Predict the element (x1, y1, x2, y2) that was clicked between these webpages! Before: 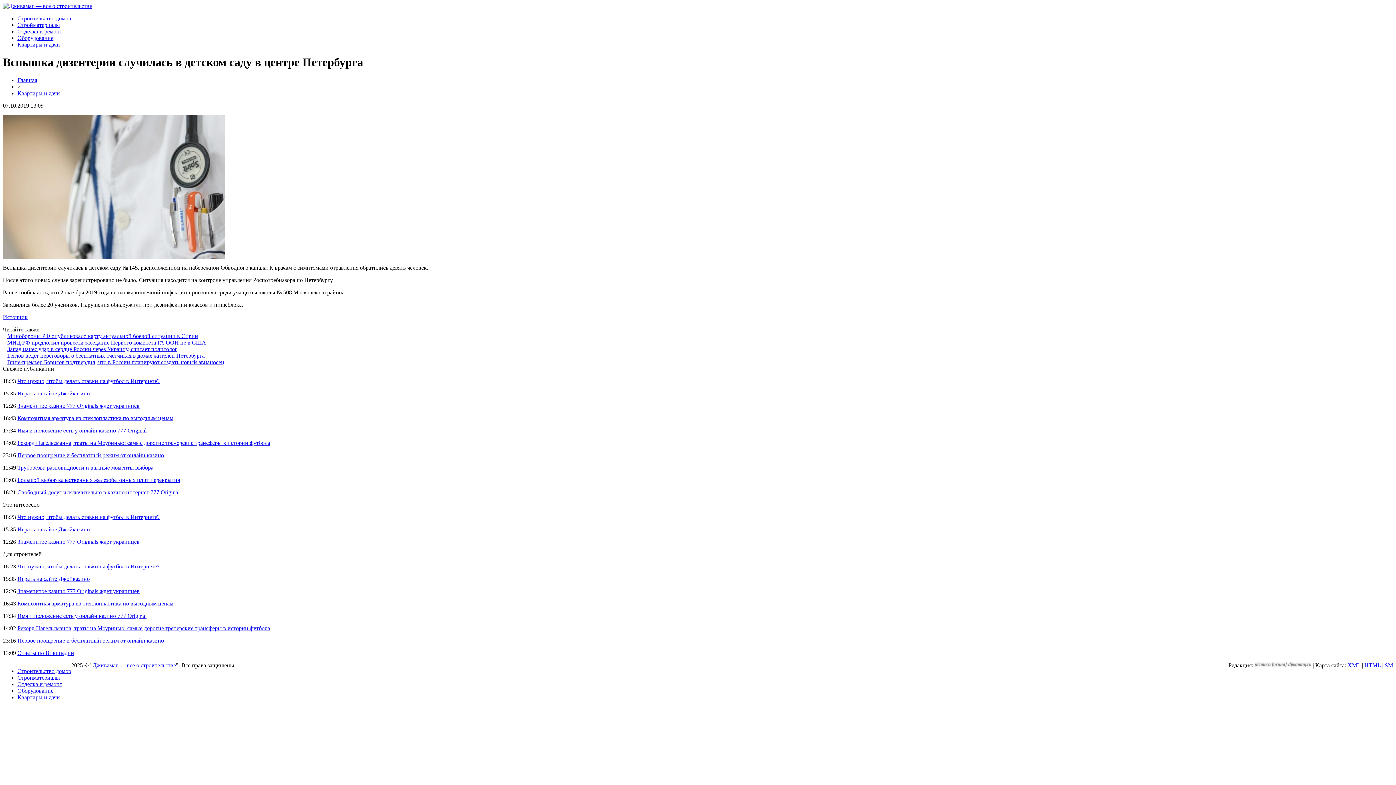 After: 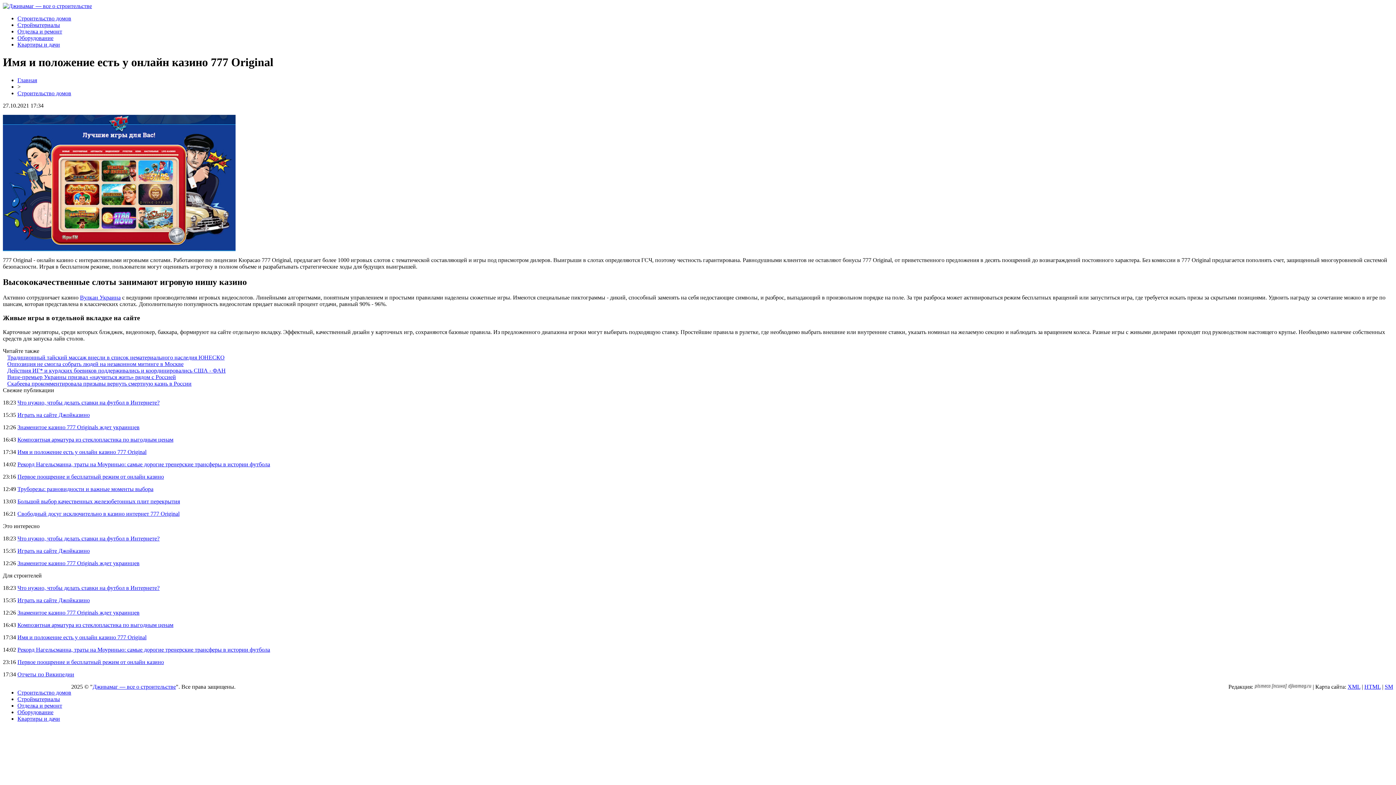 Action: bbox: (17, 613, 146, 619) label: Имя и положение есть у онлайн казино 777 Original